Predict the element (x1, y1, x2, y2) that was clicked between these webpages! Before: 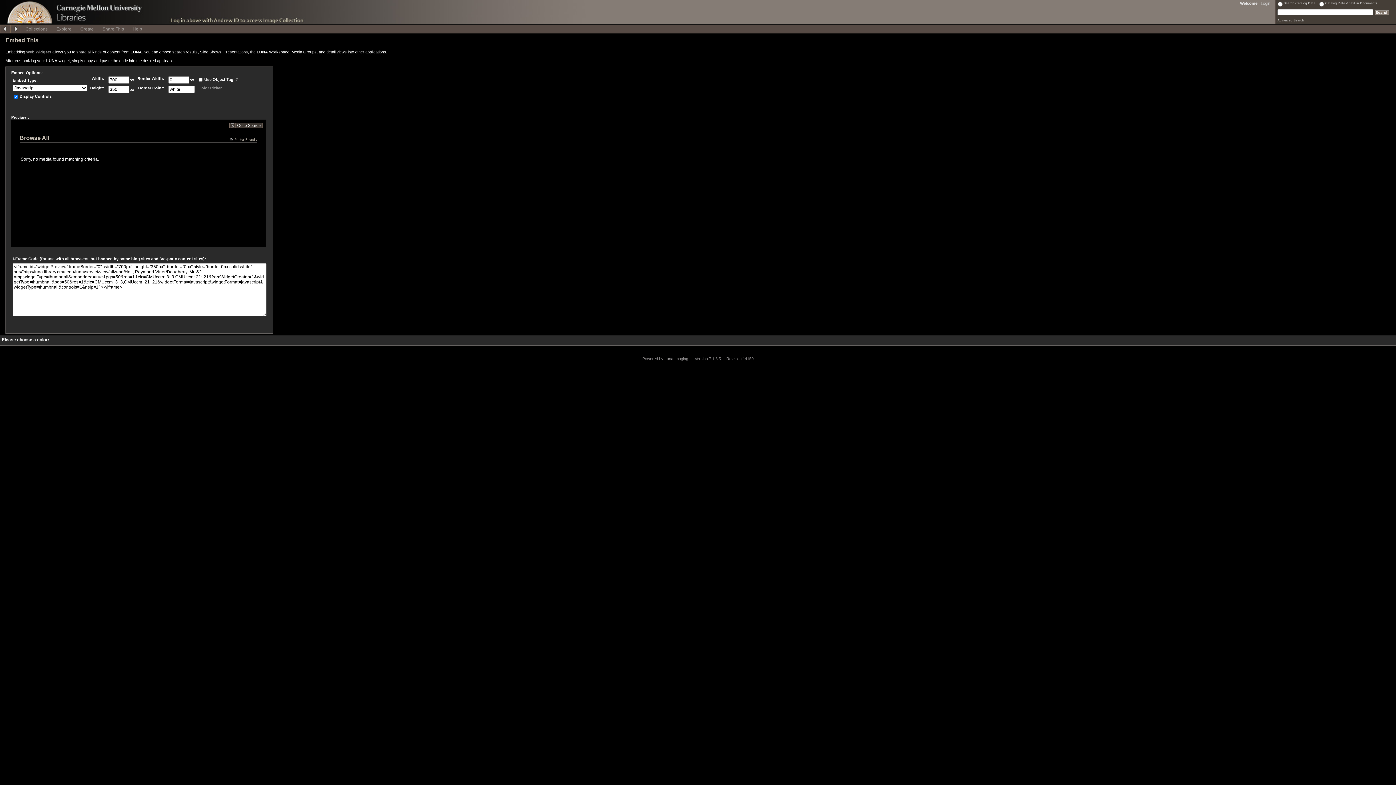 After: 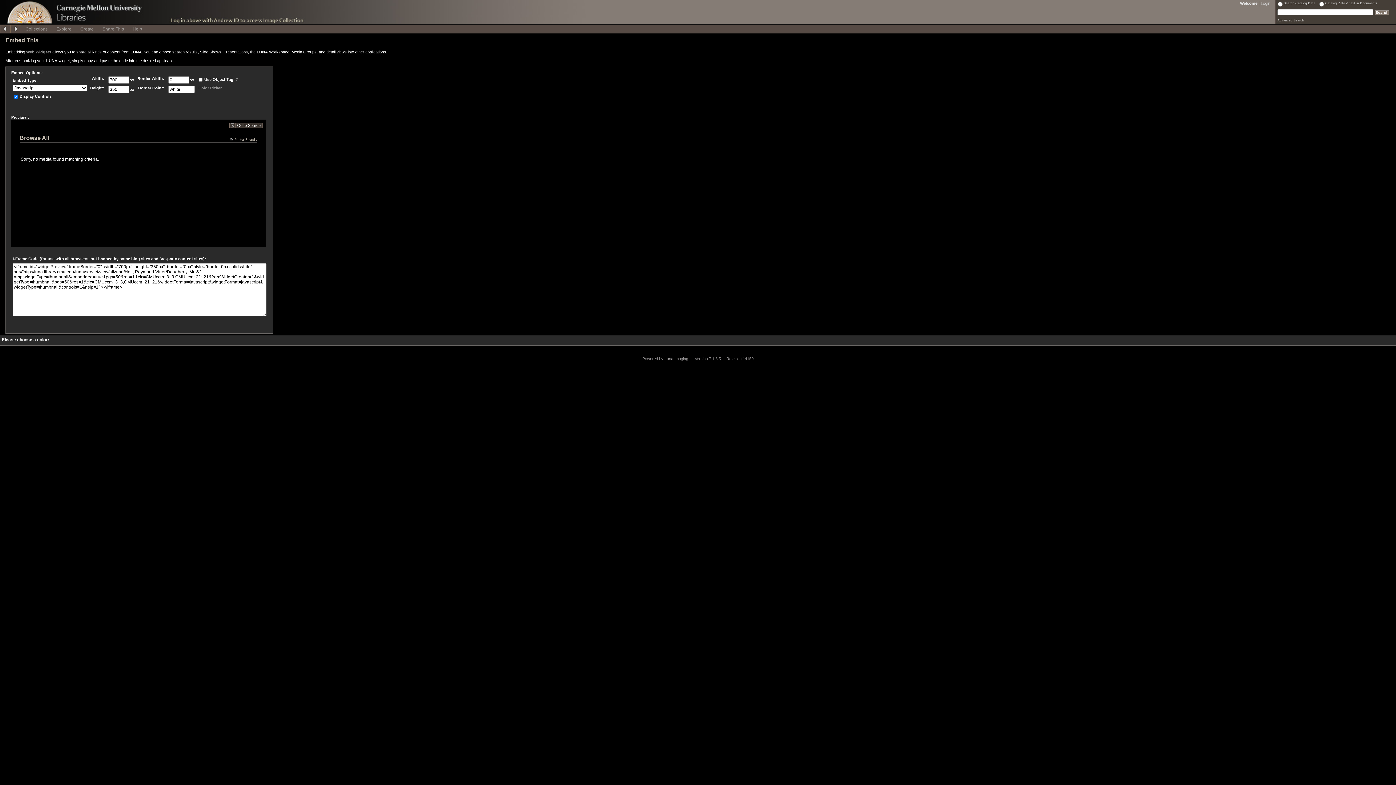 Action: bbox: (235, 77, 238, 81) label: ?